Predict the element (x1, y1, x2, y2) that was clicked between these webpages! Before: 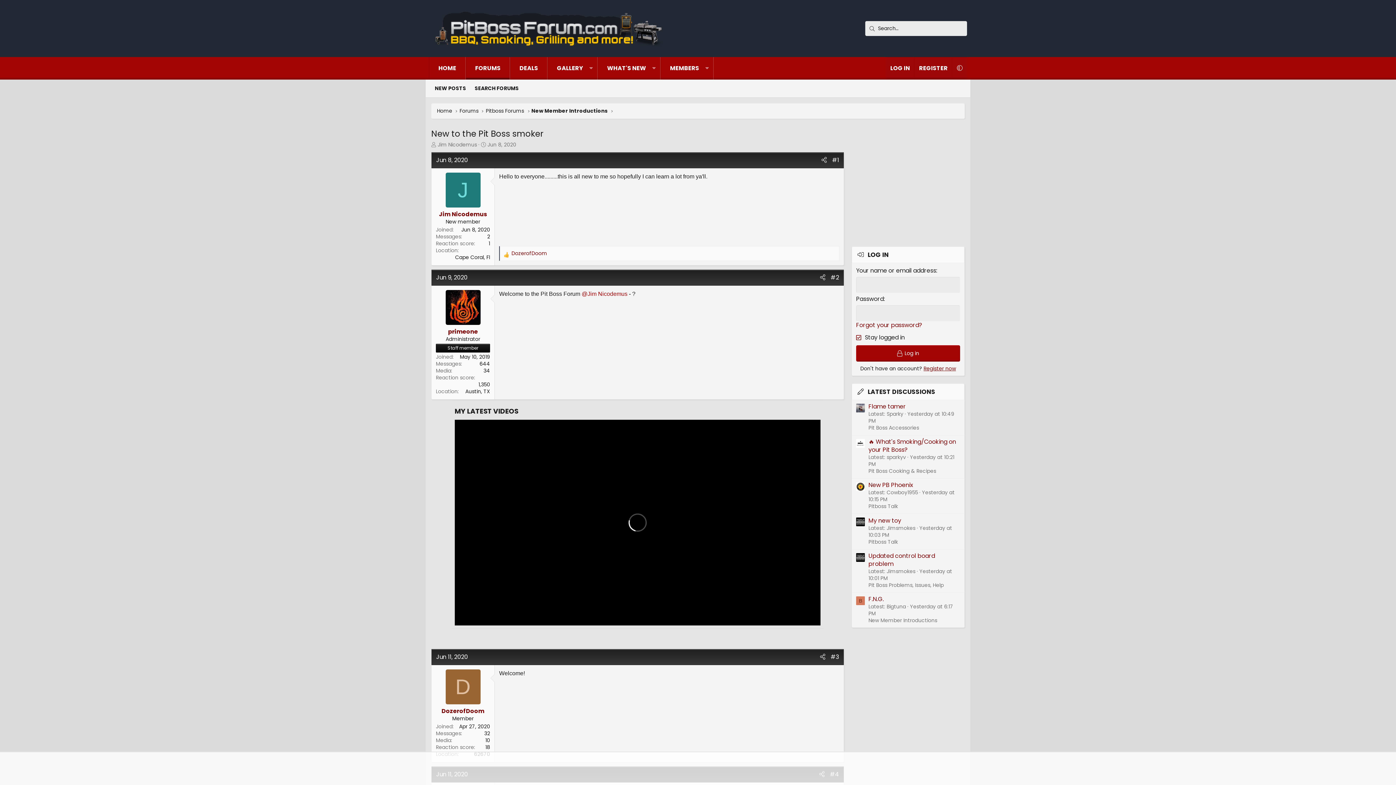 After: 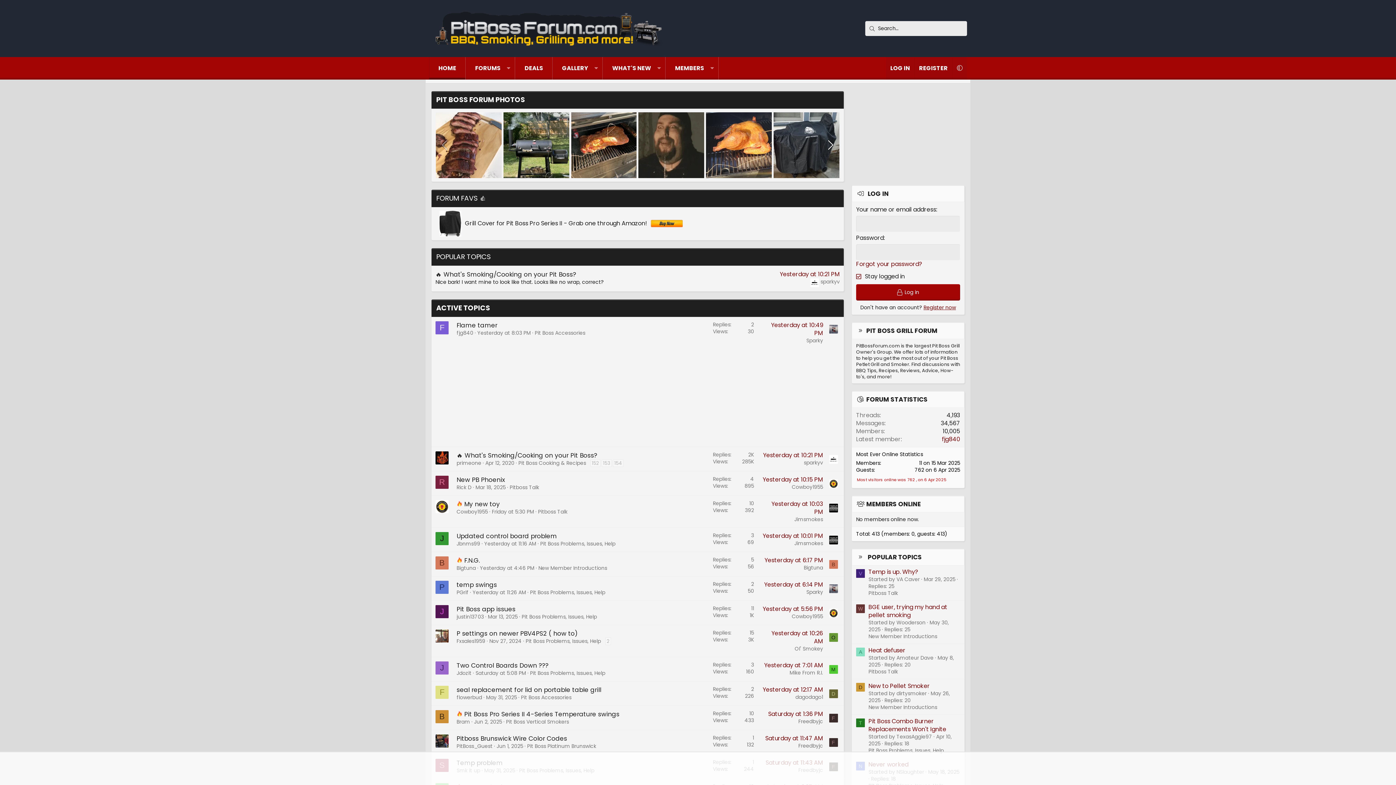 Action: bbox: (429, 57, 465, 79) label: HOME